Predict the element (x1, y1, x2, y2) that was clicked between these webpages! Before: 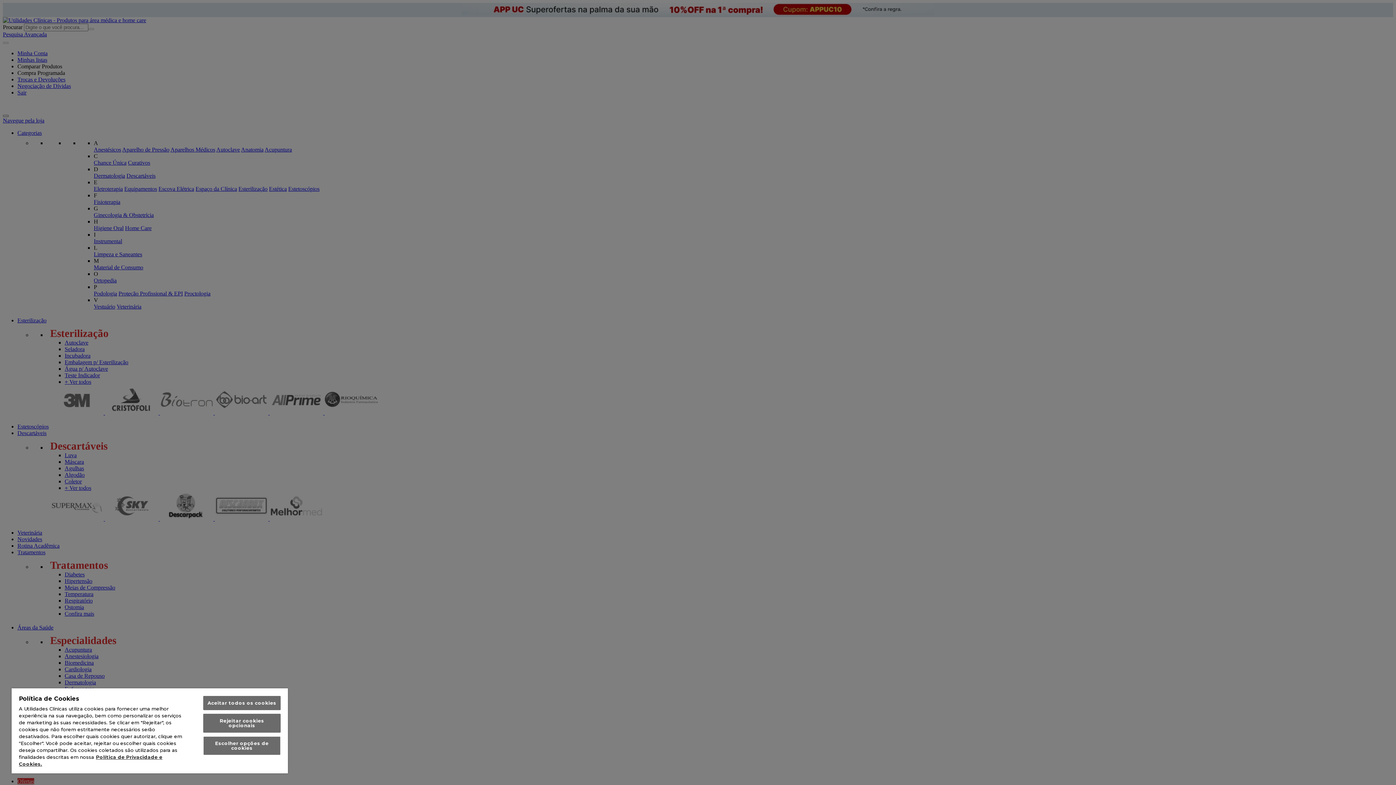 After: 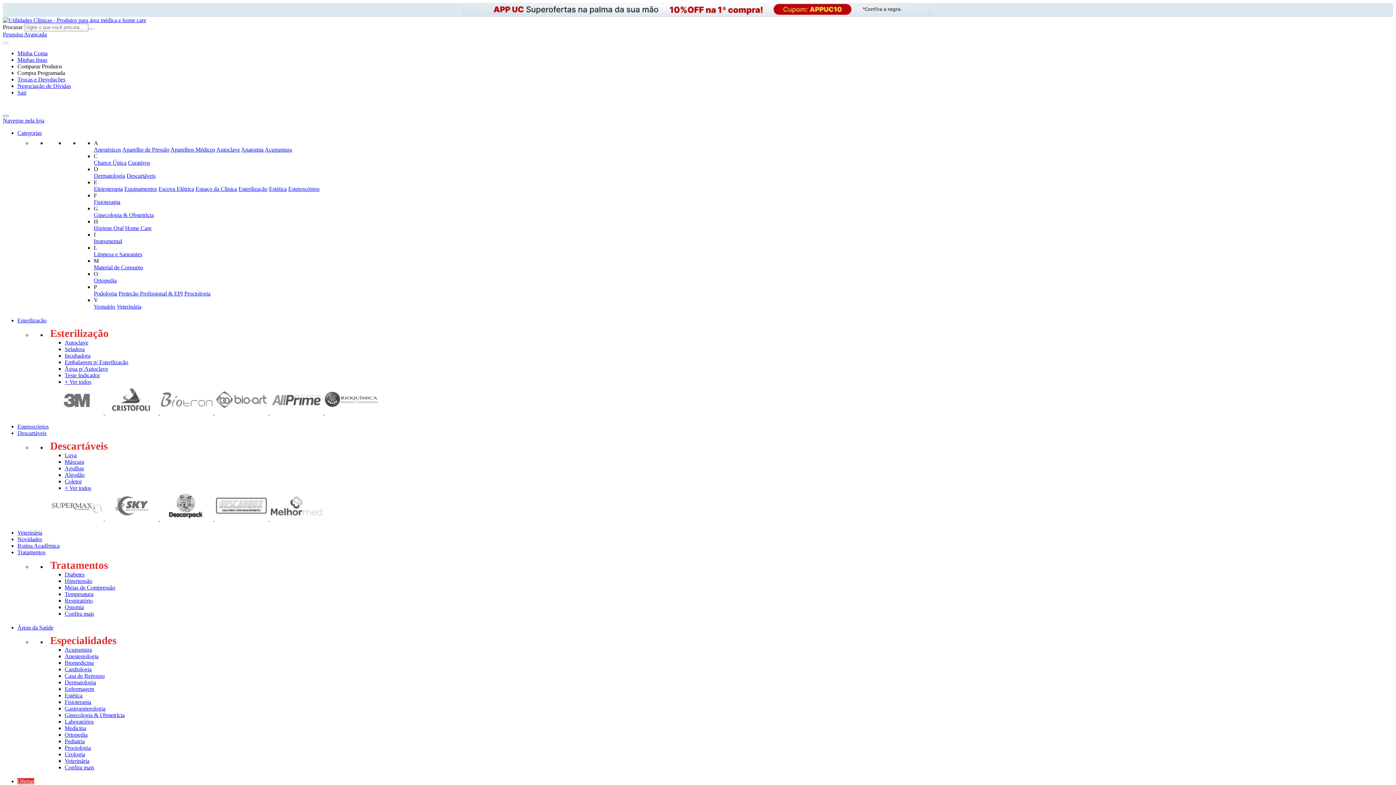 Action: label: Aceitar todos os cookies bbox: (203, 696, 280, 710)